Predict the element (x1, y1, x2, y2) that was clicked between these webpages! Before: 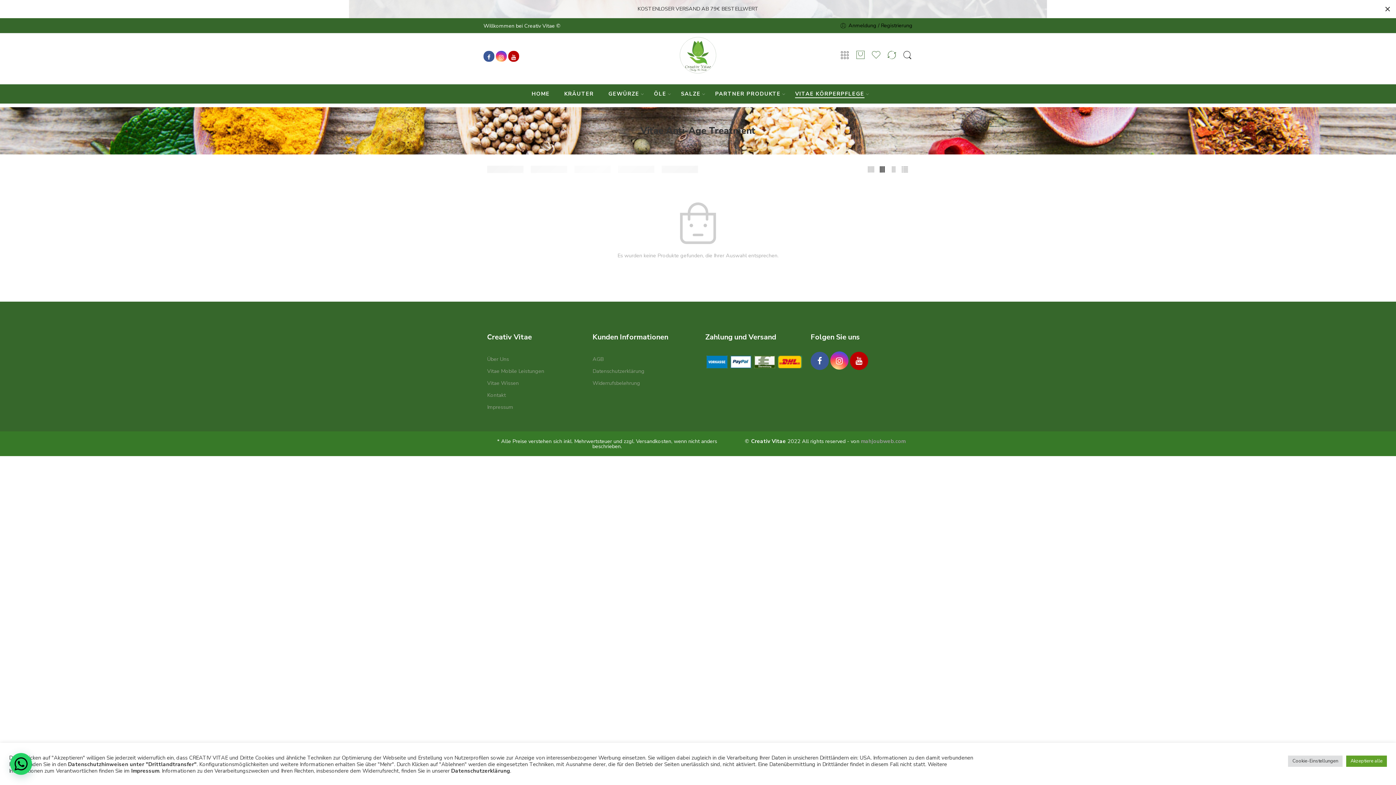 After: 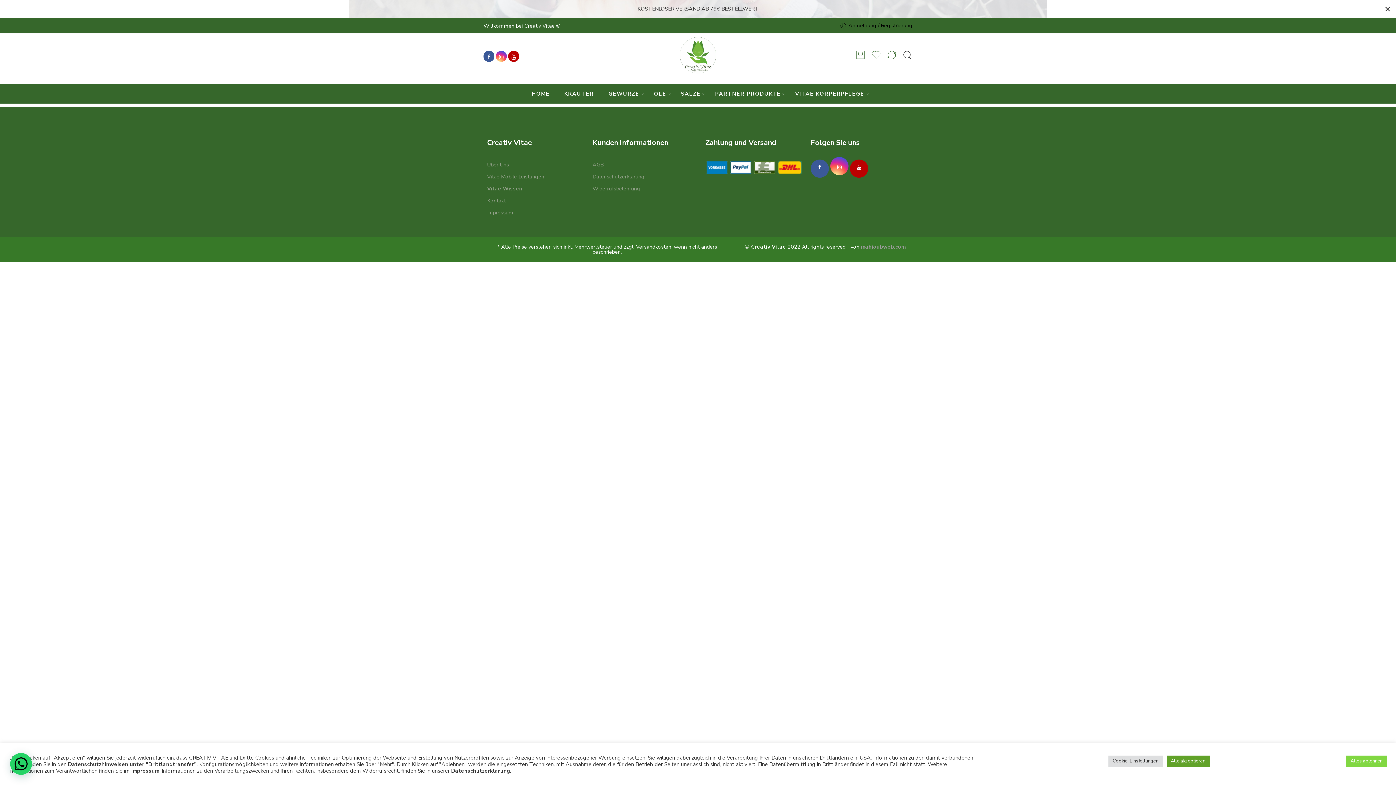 Action: label: Vitae Wissen bbox: (487, 377, 585, 389)